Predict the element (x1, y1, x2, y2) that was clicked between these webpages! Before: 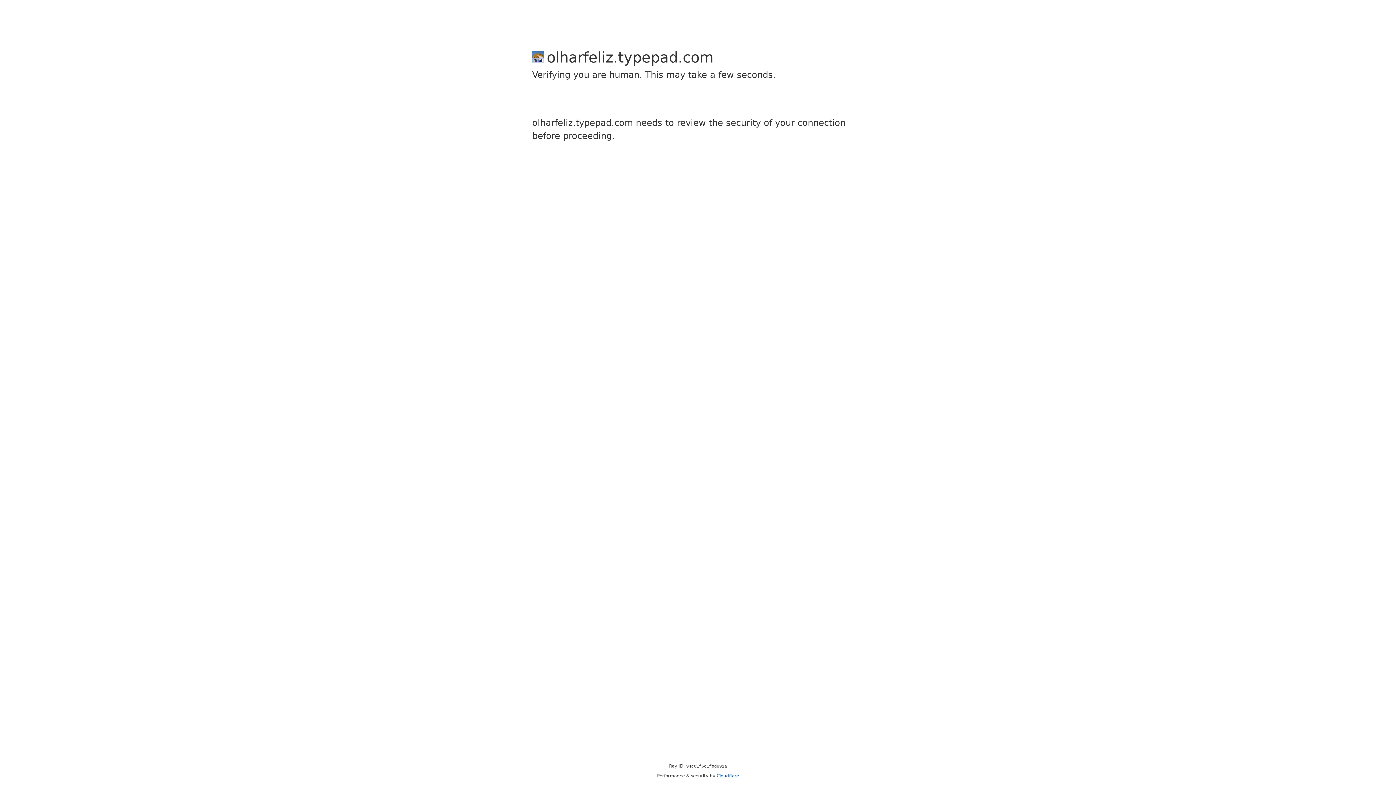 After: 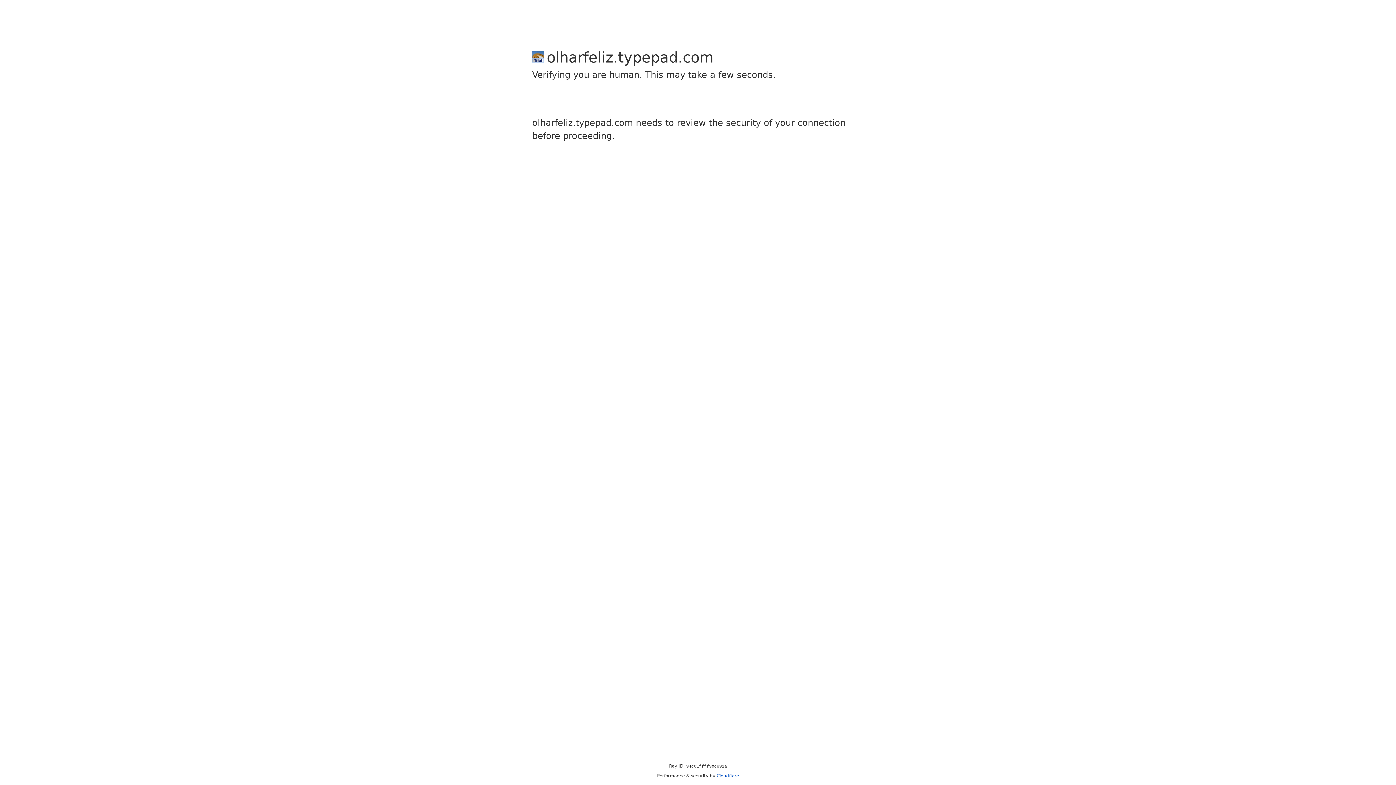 Action: bbox: (716, 773, 739, 778) label: Cloudflare